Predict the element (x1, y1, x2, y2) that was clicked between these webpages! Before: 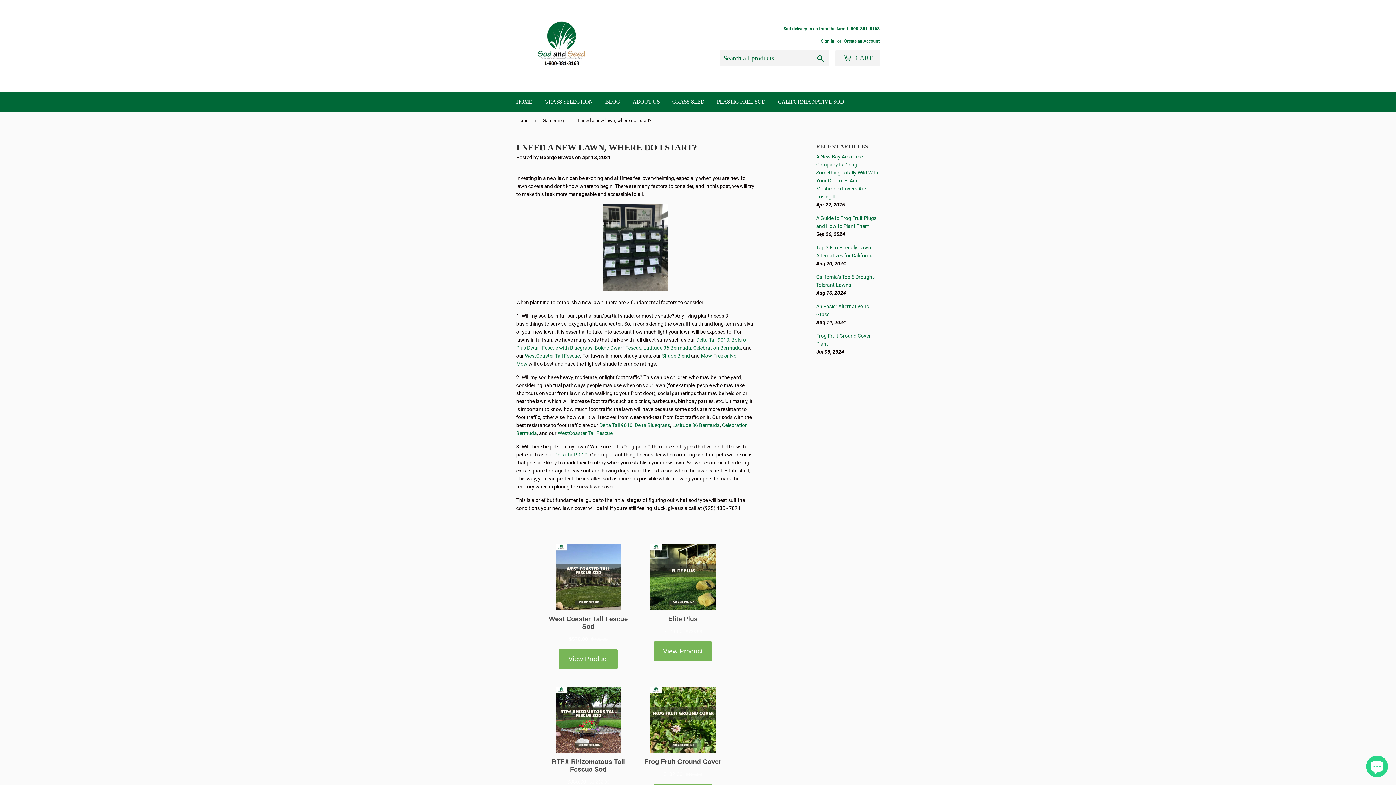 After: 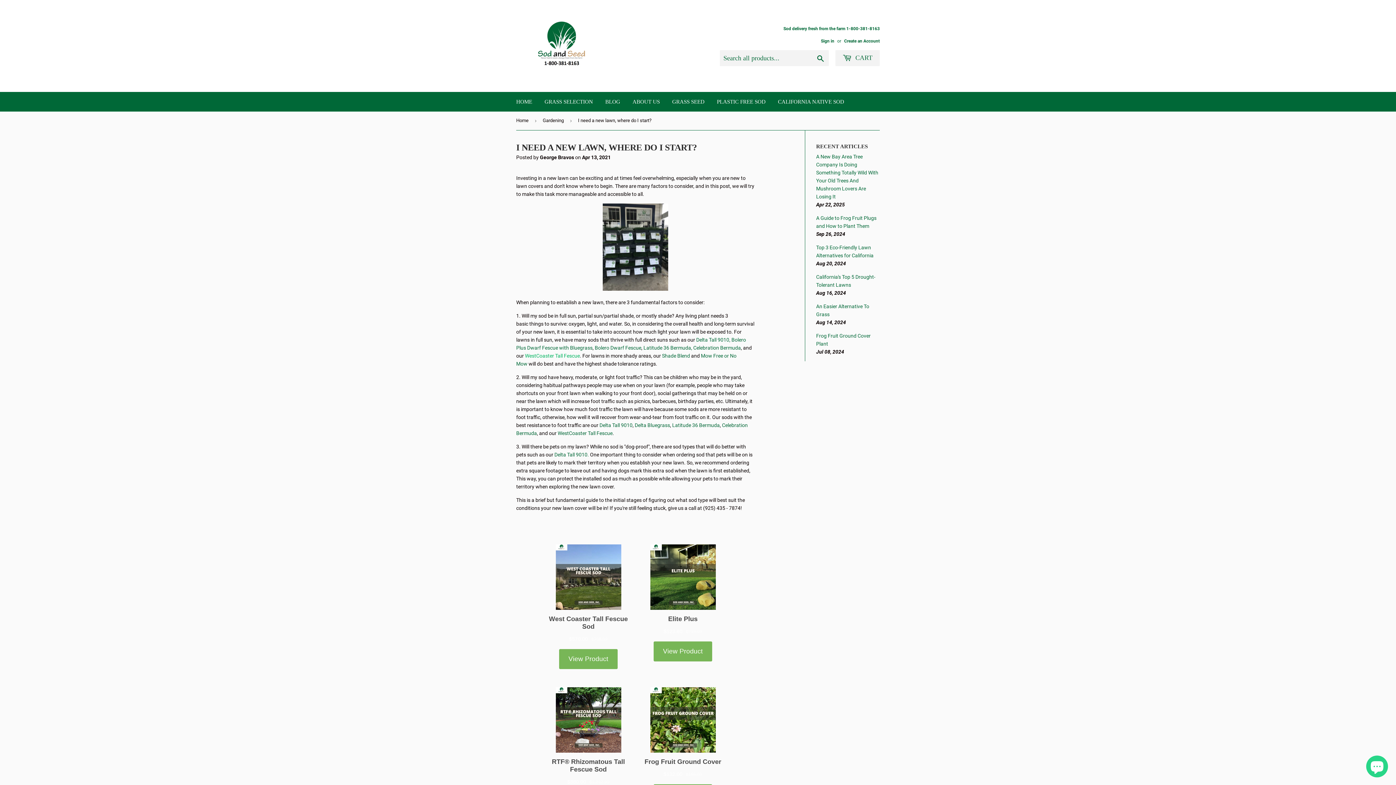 Action: label: WestCoaster Tall Fescue bbox: (525, 353, 580, 358)